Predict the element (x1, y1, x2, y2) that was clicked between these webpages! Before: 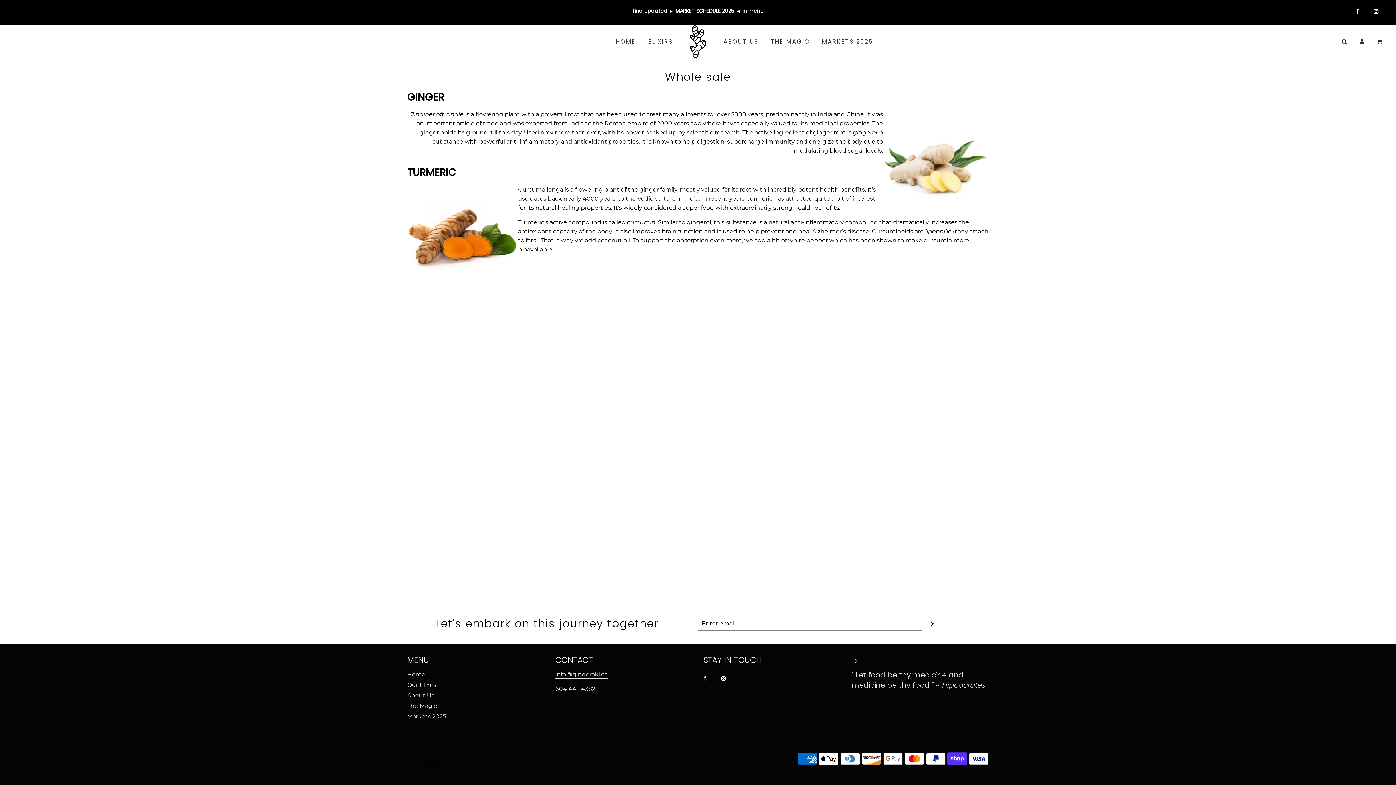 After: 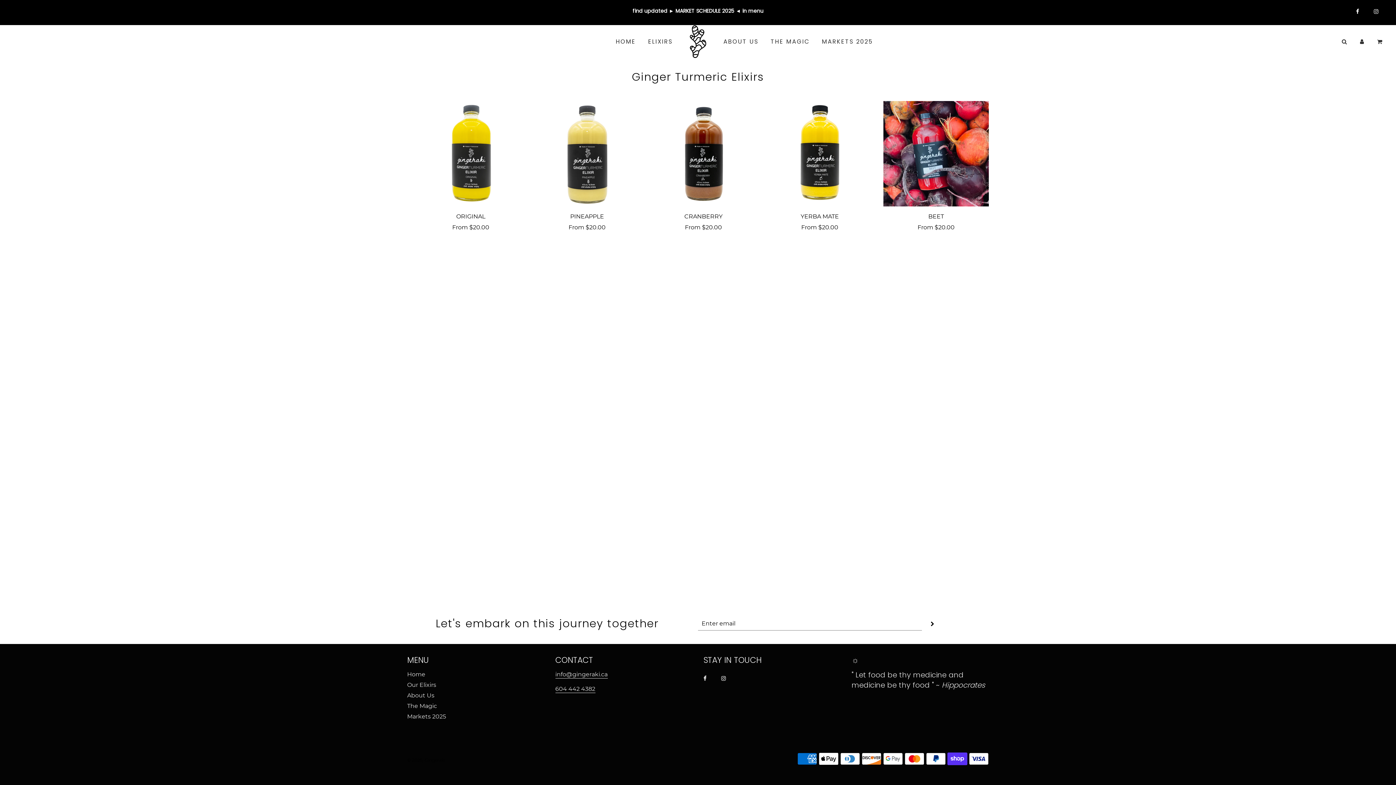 Action: label: ELIXIRS bbox: (642, 31, 678, 51)